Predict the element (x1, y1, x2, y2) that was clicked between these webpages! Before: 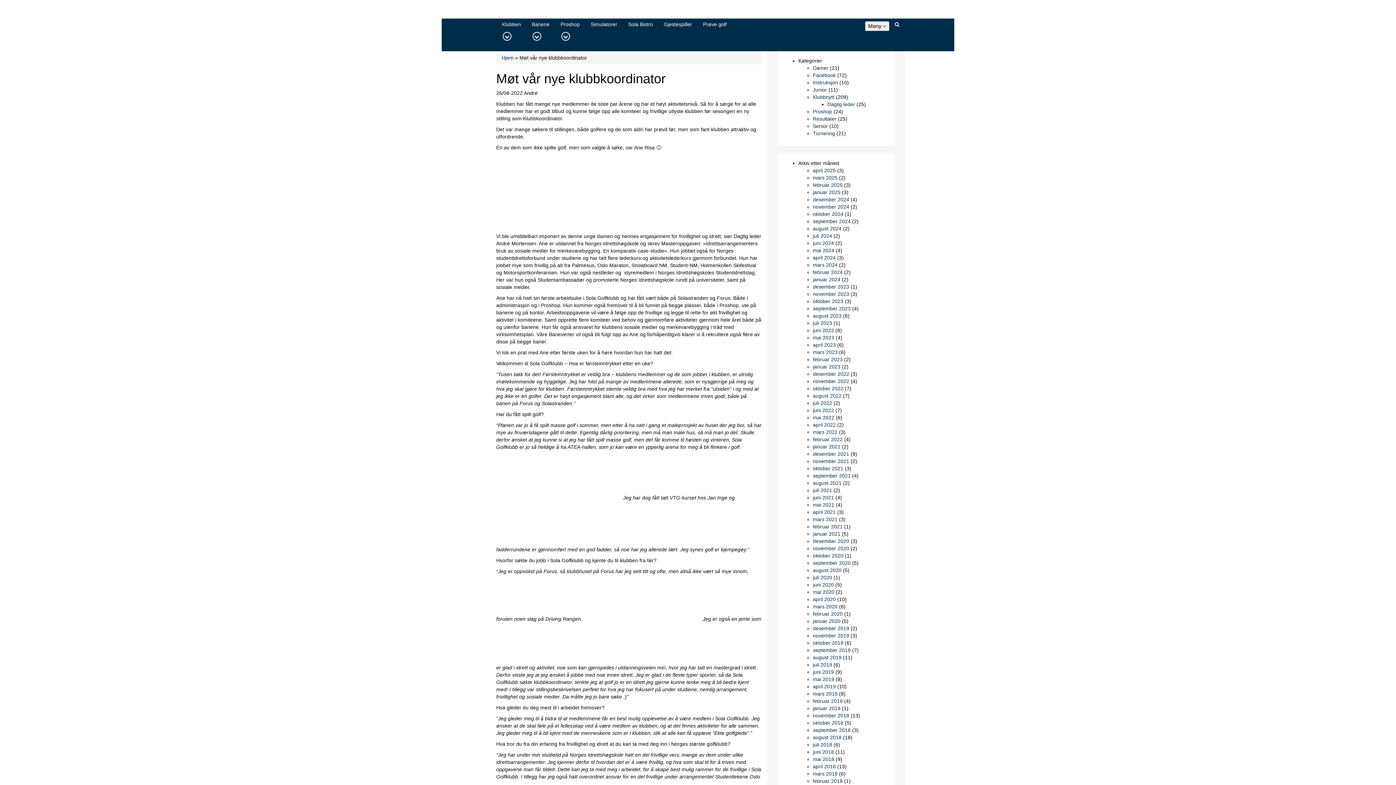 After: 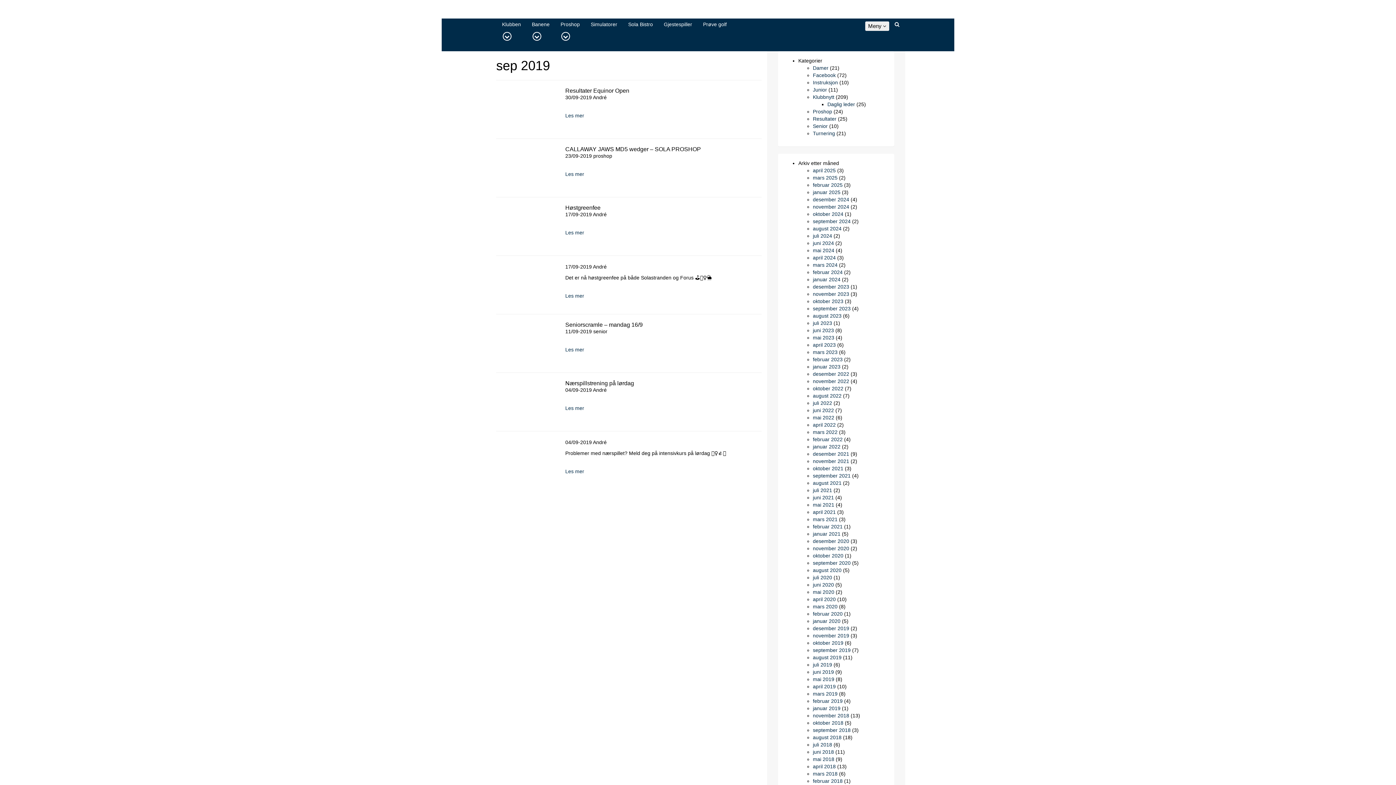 Action: bbox: (813, 647, 850, 653) label: september 2019